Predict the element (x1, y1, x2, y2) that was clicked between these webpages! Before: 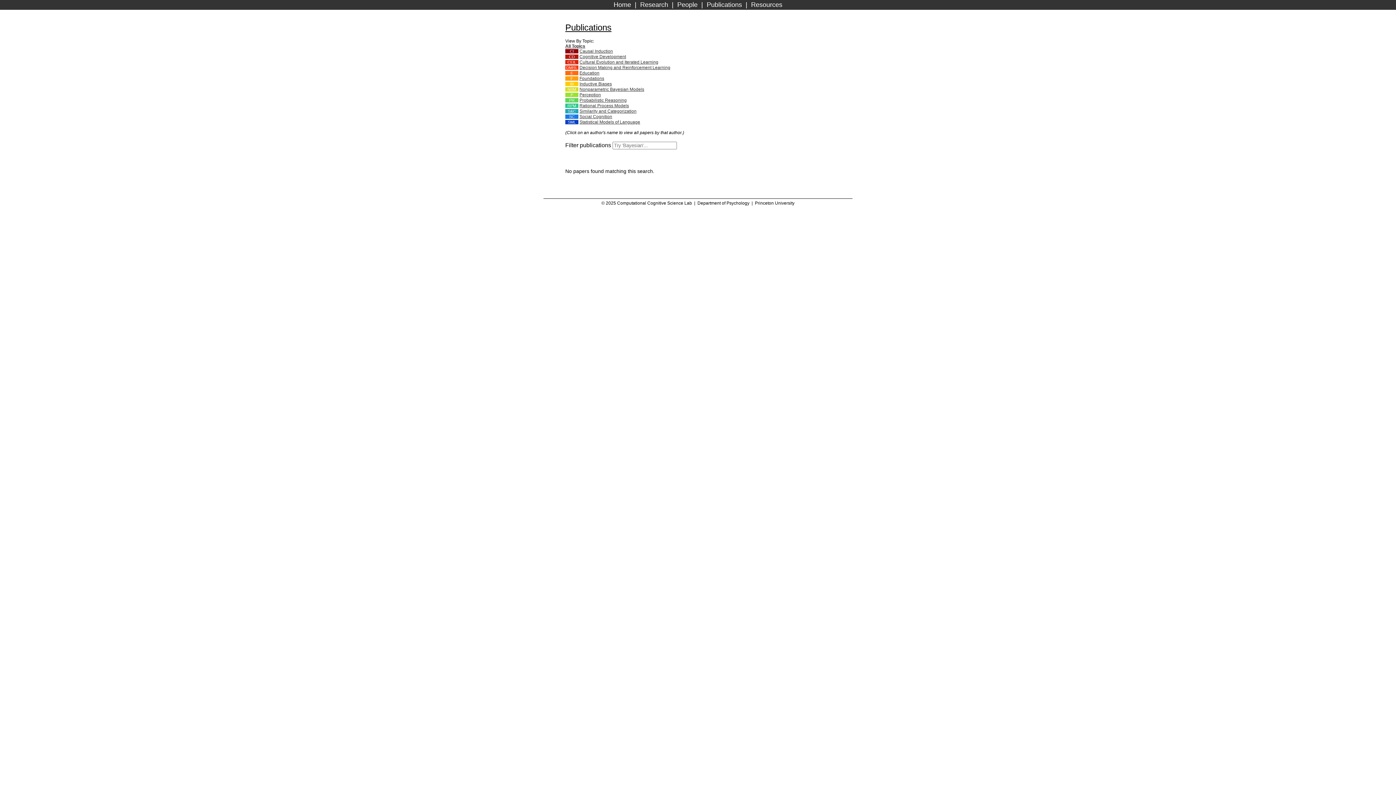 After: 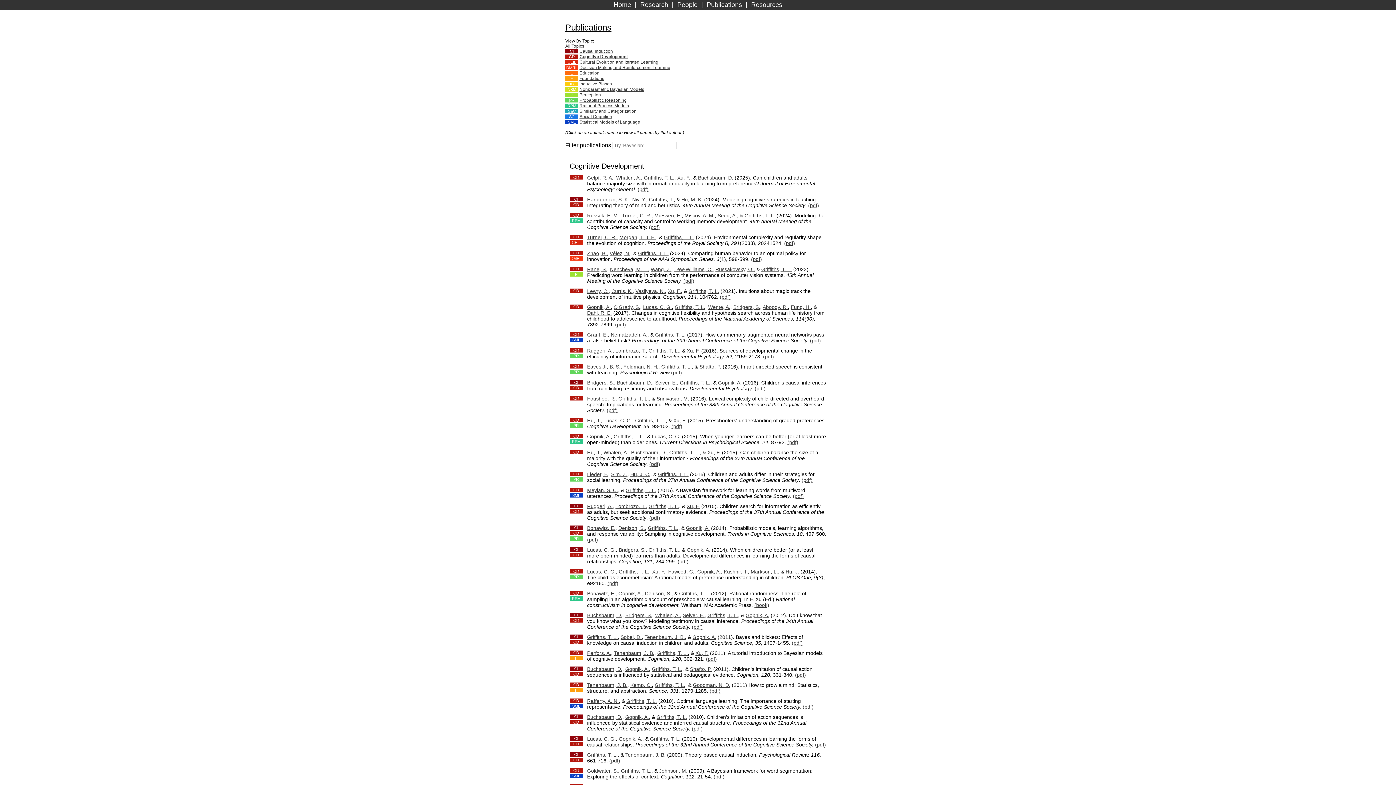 Action: bbox: (565, 54, 578, 59) label: CD